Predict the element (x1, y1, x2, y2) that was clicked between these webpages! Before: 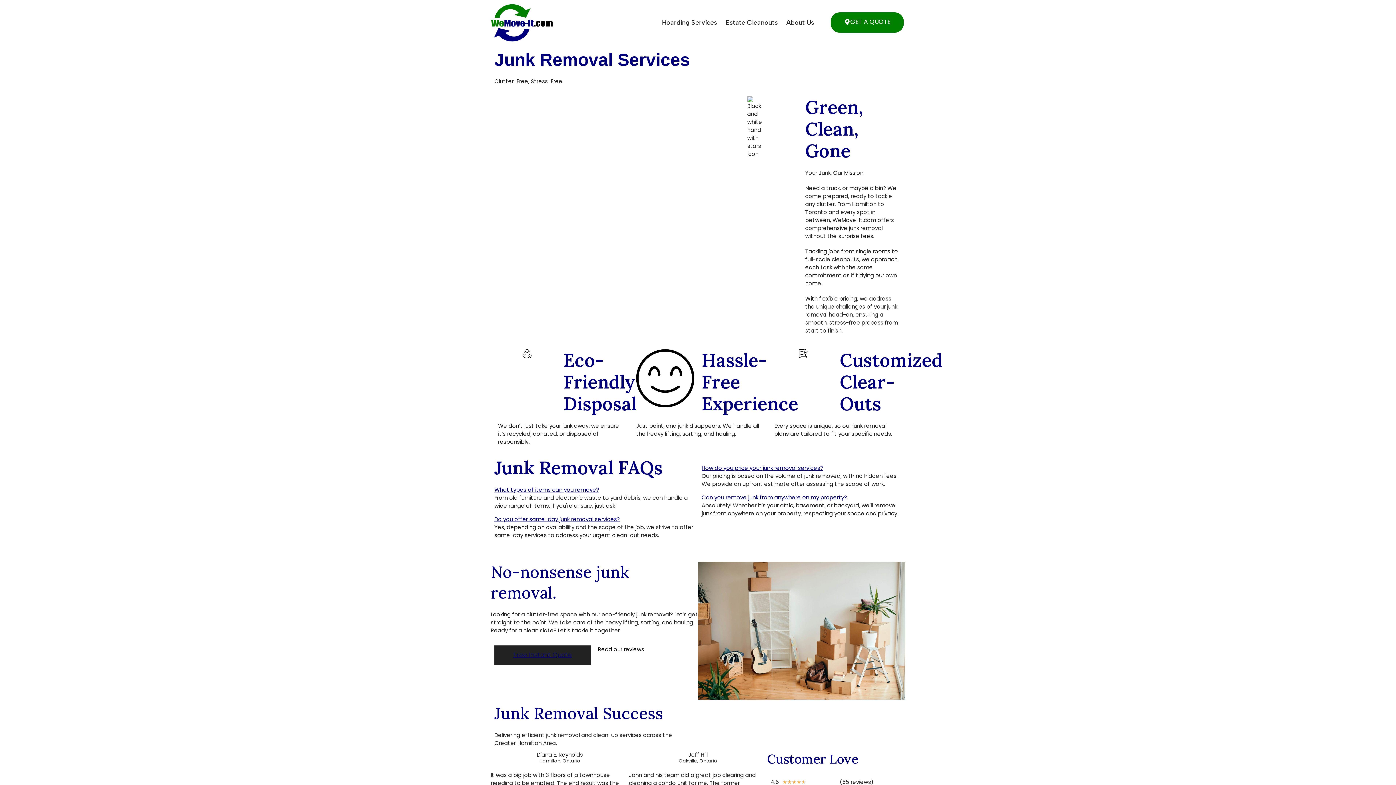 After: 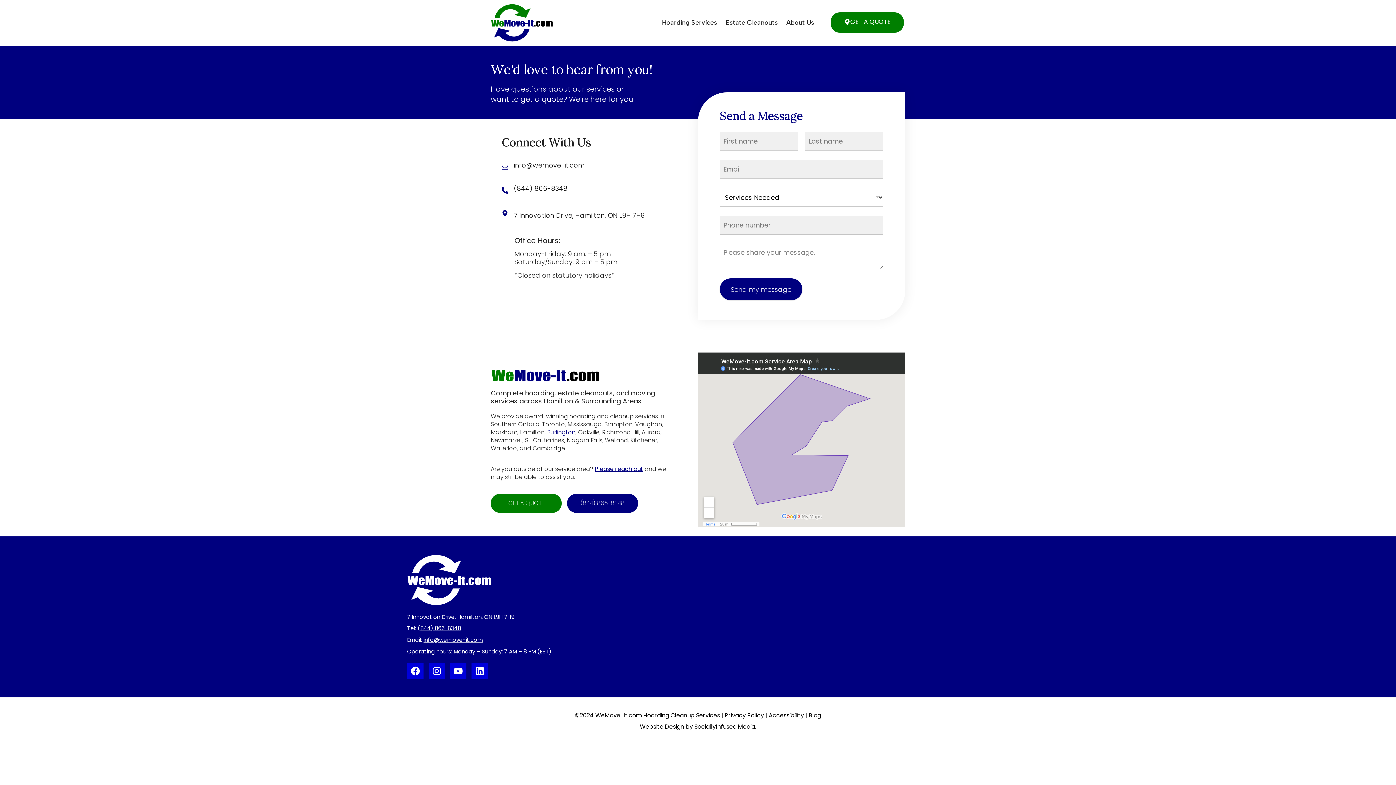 Action: label: GET A QUOTE bbox: (830, 12, 904, 32)